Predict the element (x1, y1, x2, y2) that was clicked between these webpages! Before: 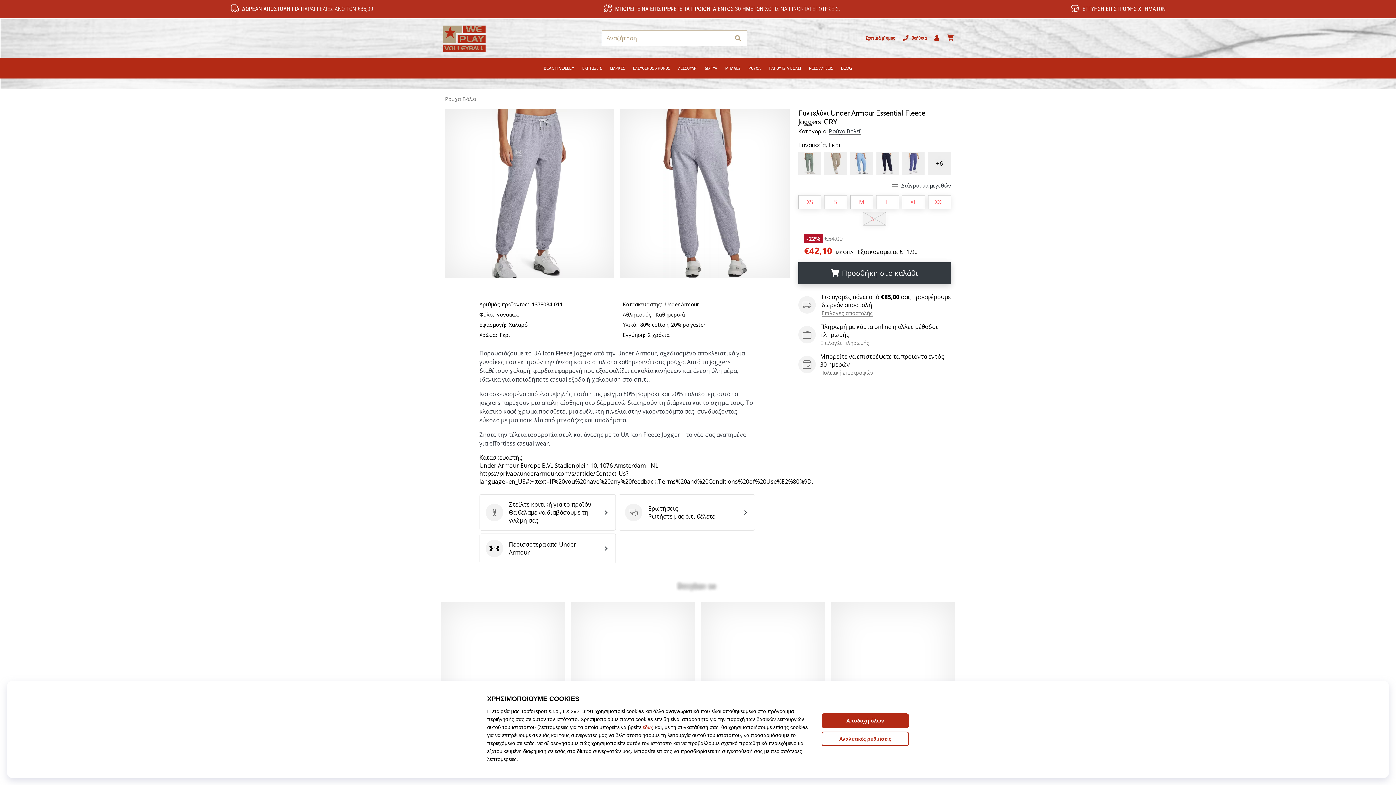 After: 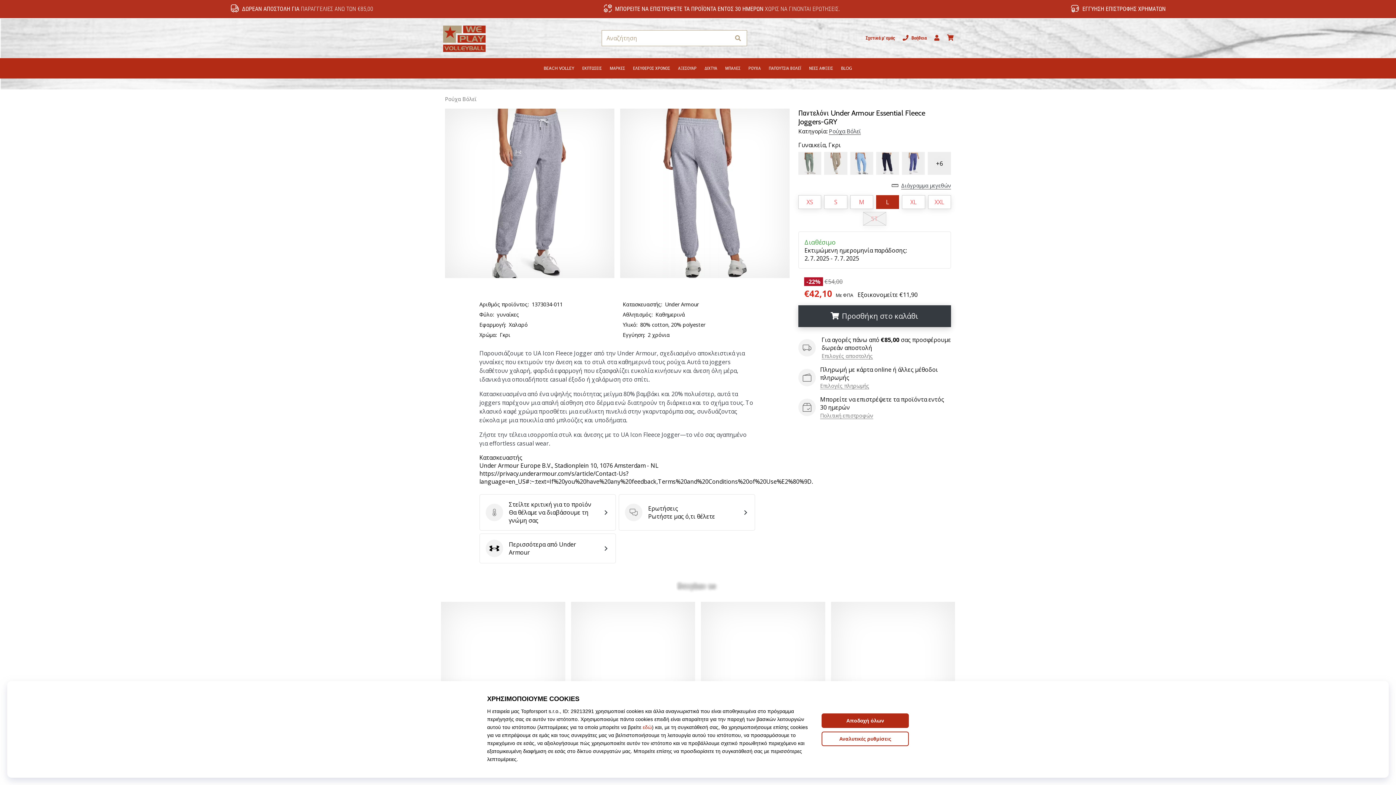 Action: bbox: (876, 195, 899, 209) label: L